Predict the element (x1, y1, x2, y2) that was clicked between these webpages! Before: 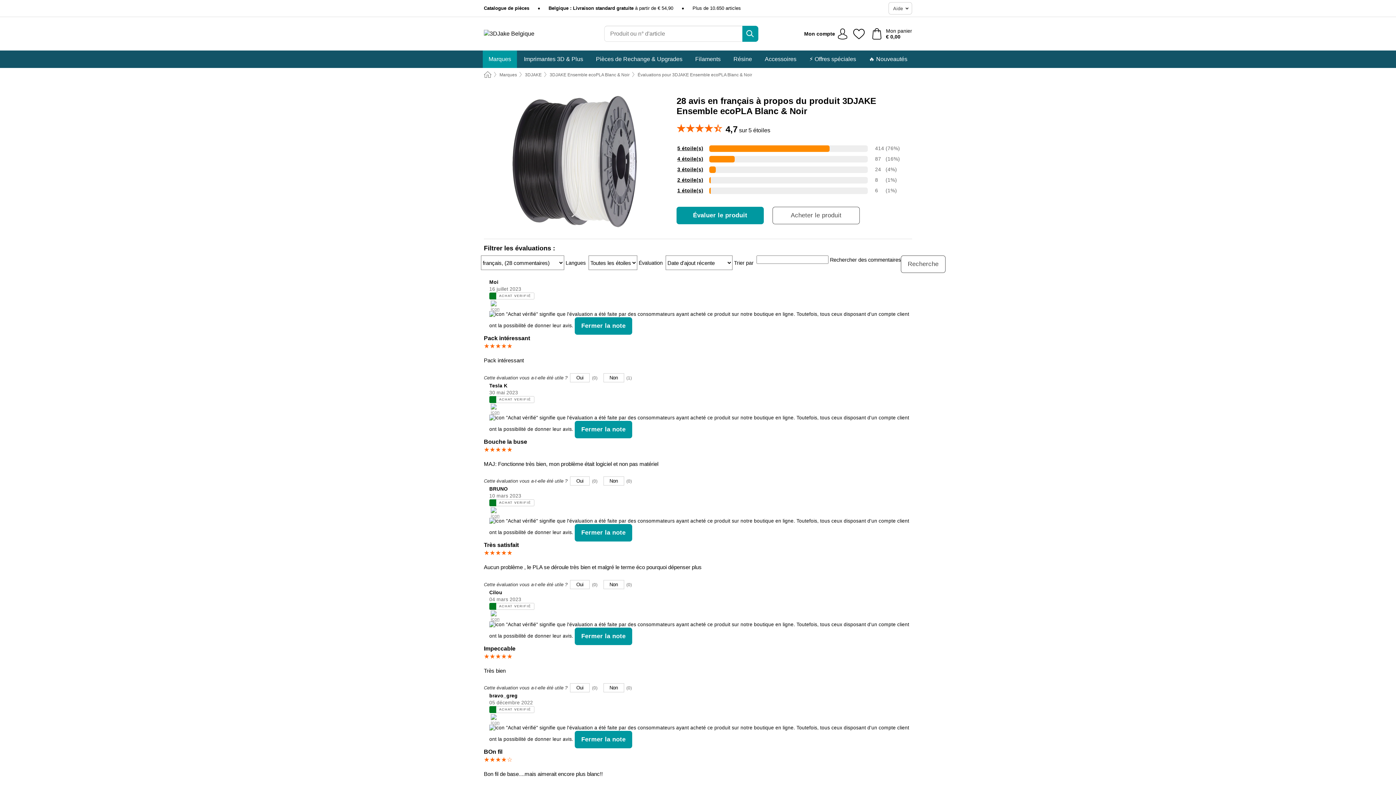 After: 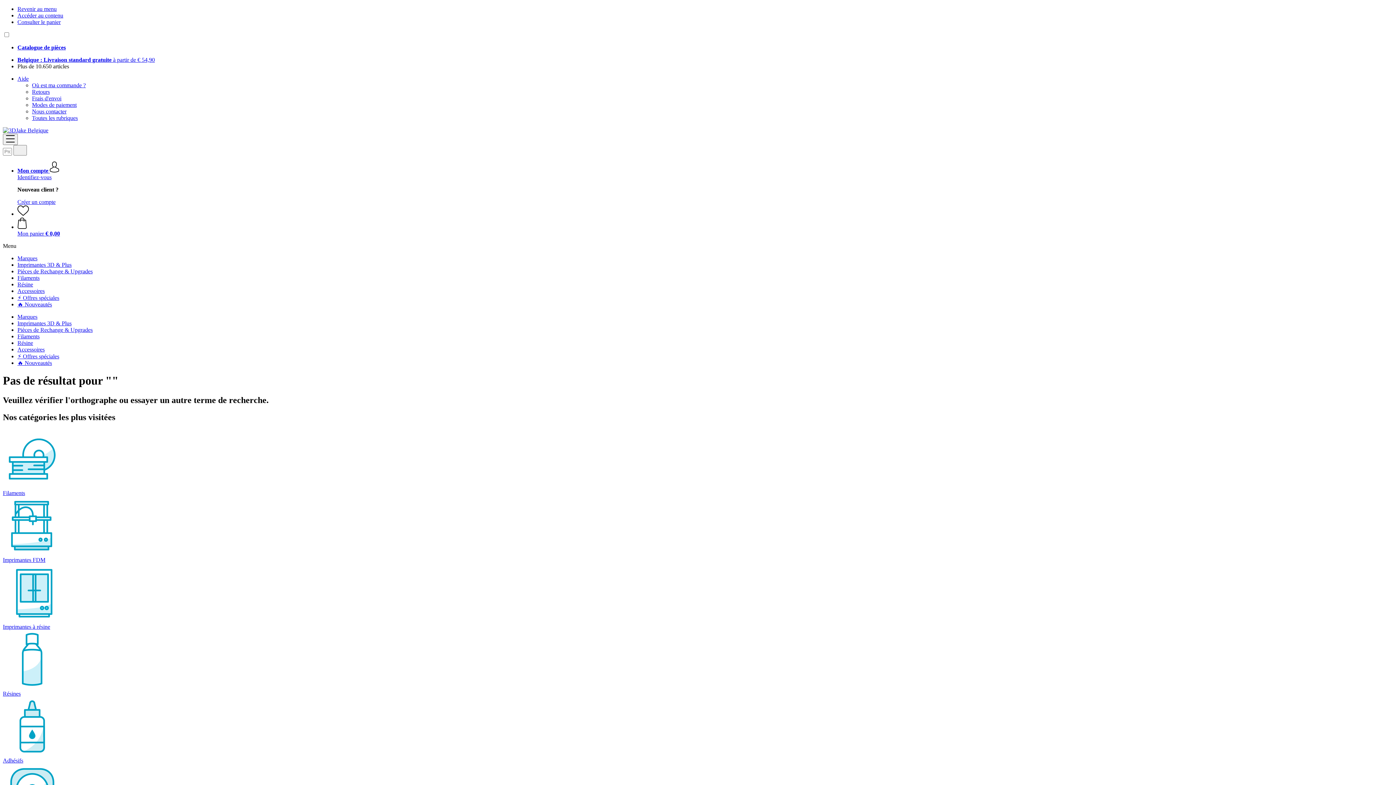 Action: bbox: (742, 25, 758, 41) label: Rechercher